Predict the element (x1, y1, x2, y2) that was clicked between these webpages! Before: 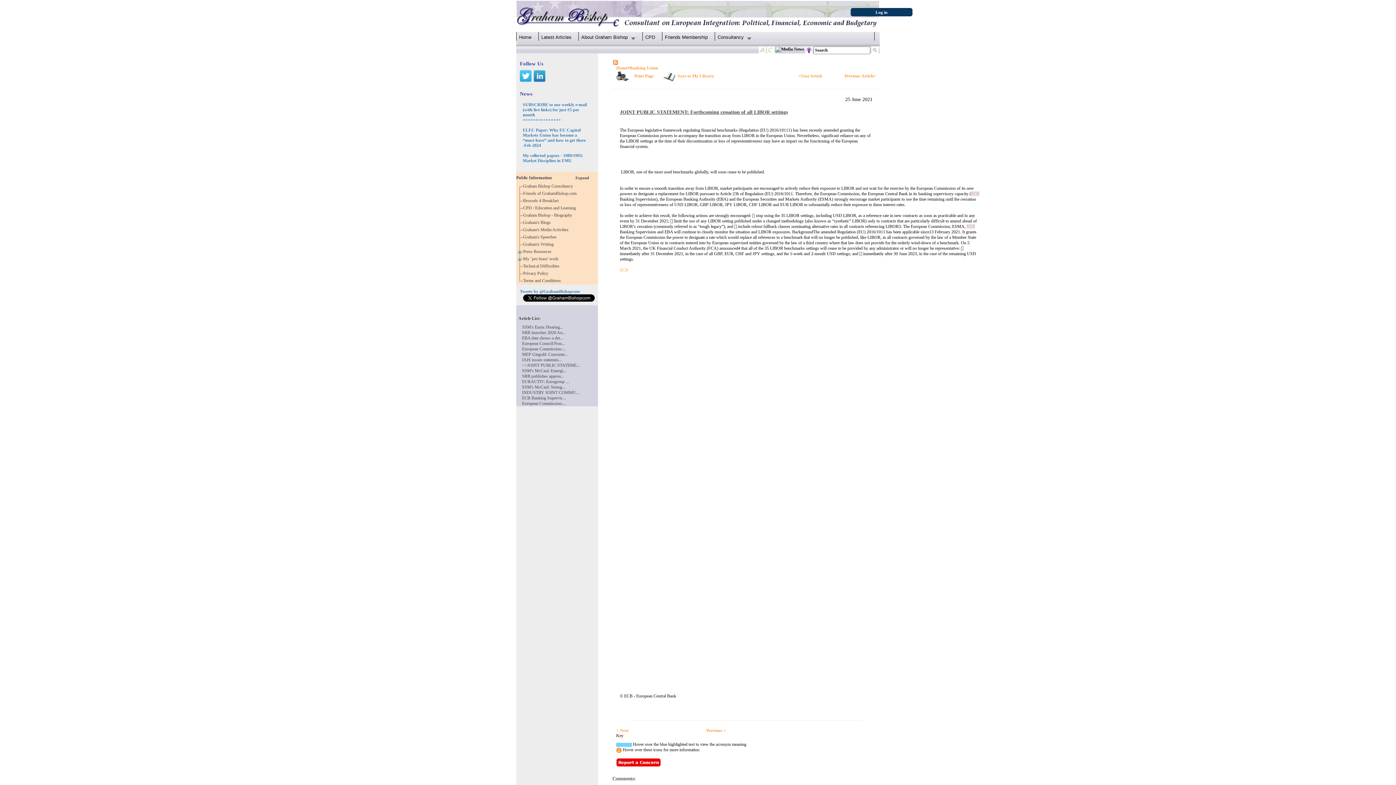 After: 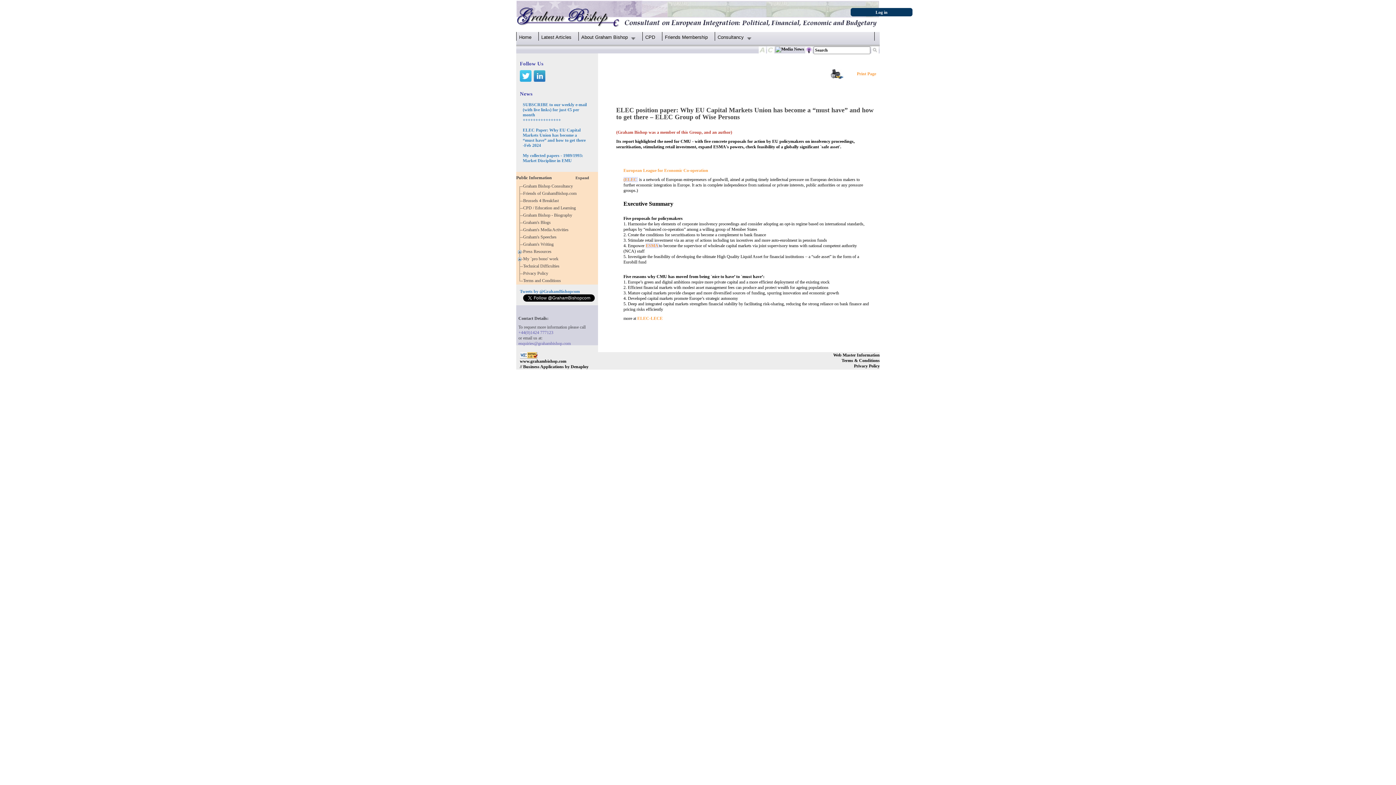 Action: bbox: (522, 127, 585, 148) label: ELEC Paper: Why EU Capital Markets Union has become a “must have” and how to get there -Feb 2024